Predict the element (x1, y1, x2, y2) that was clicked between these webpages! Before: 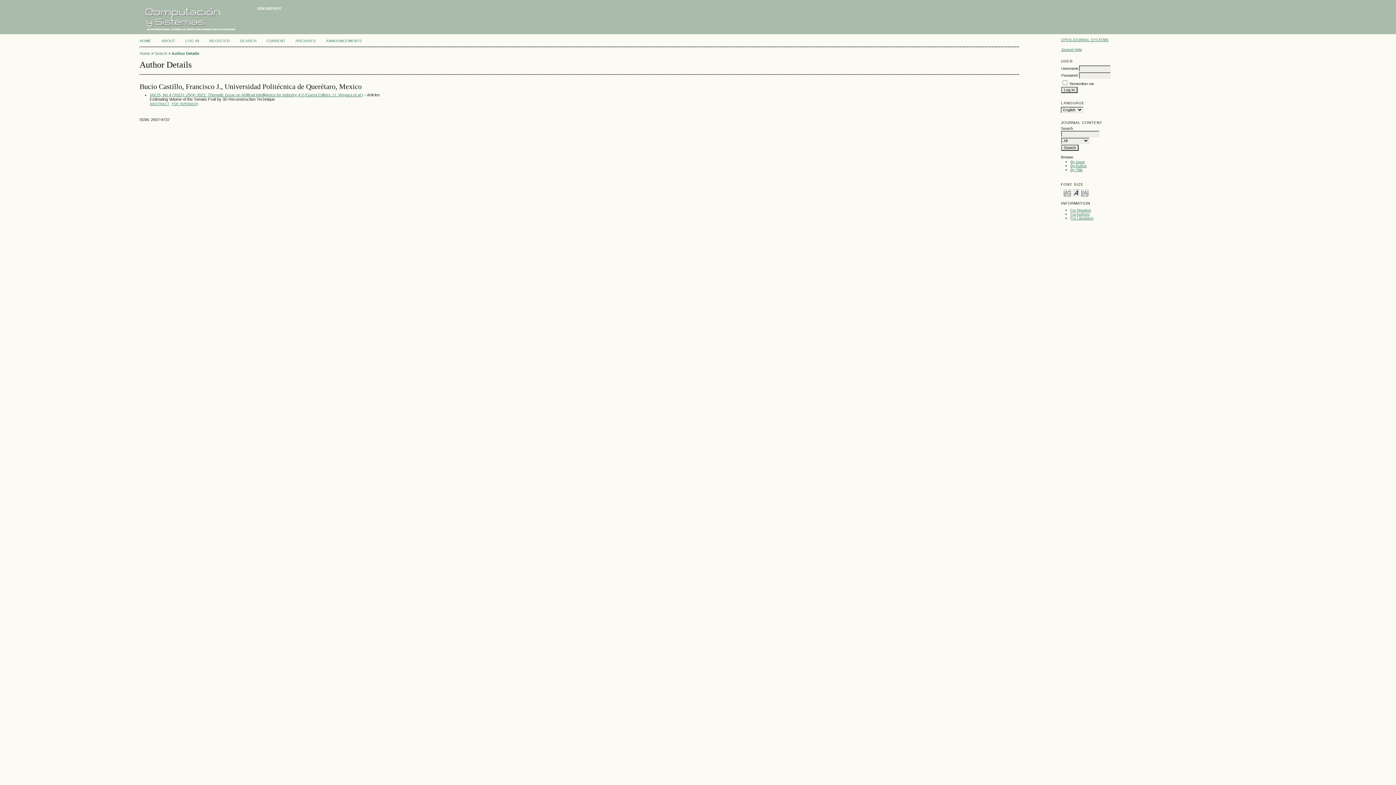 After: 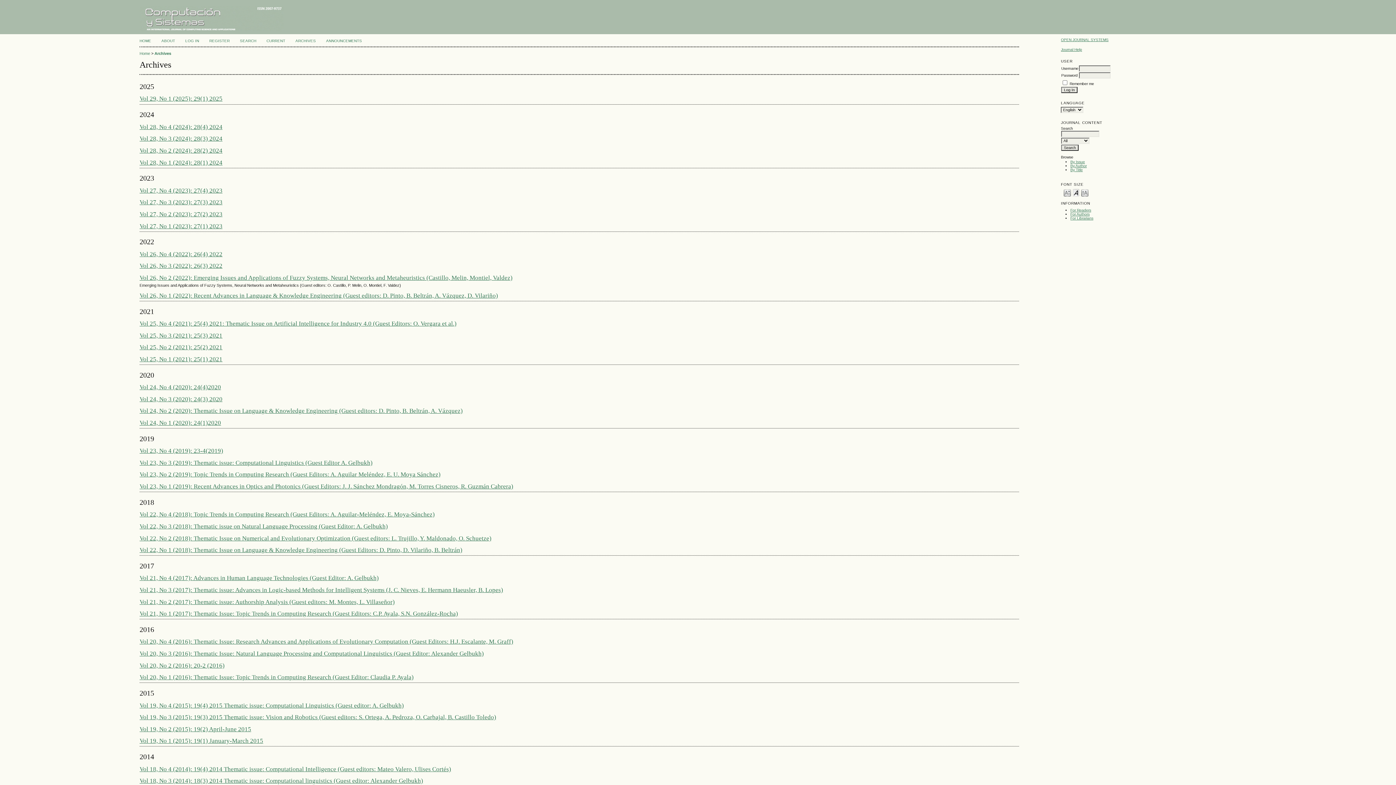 Action: bbox: (1070, 160, 1085, 164) label: By Issue